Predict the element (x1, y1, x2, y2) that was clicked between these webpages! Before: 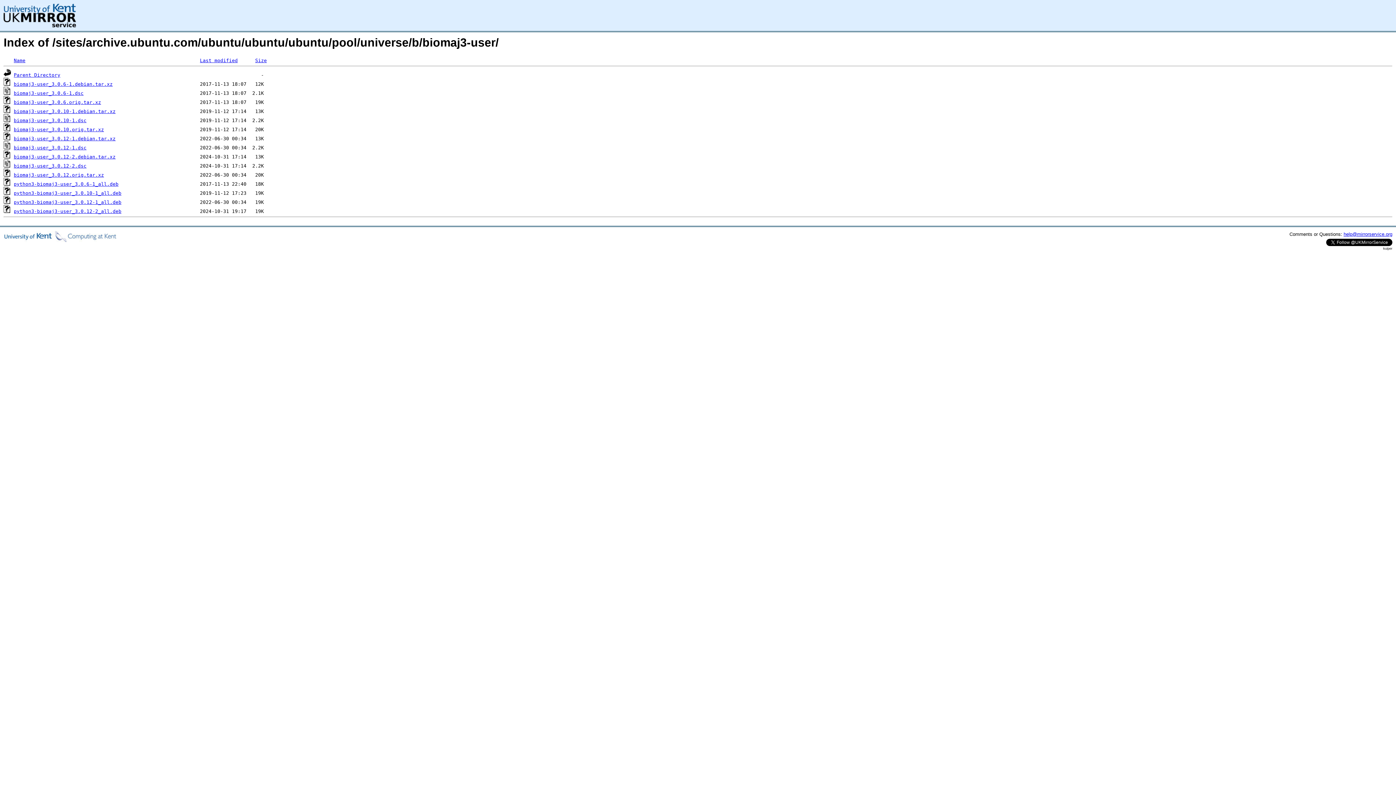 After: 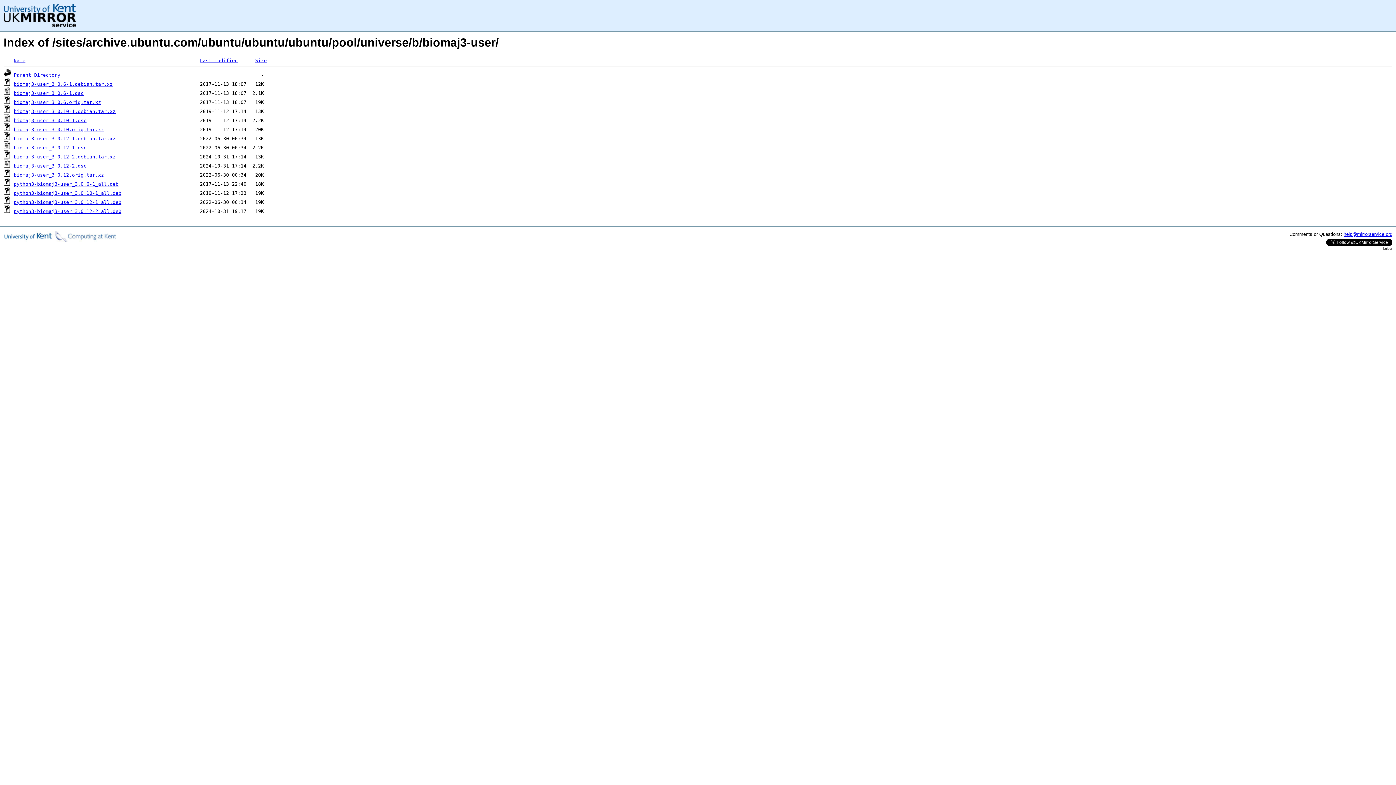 Action: label: python3-biomaj3-user_3.0.6-1_all.deb bbox: (13, 181, 118, 186)